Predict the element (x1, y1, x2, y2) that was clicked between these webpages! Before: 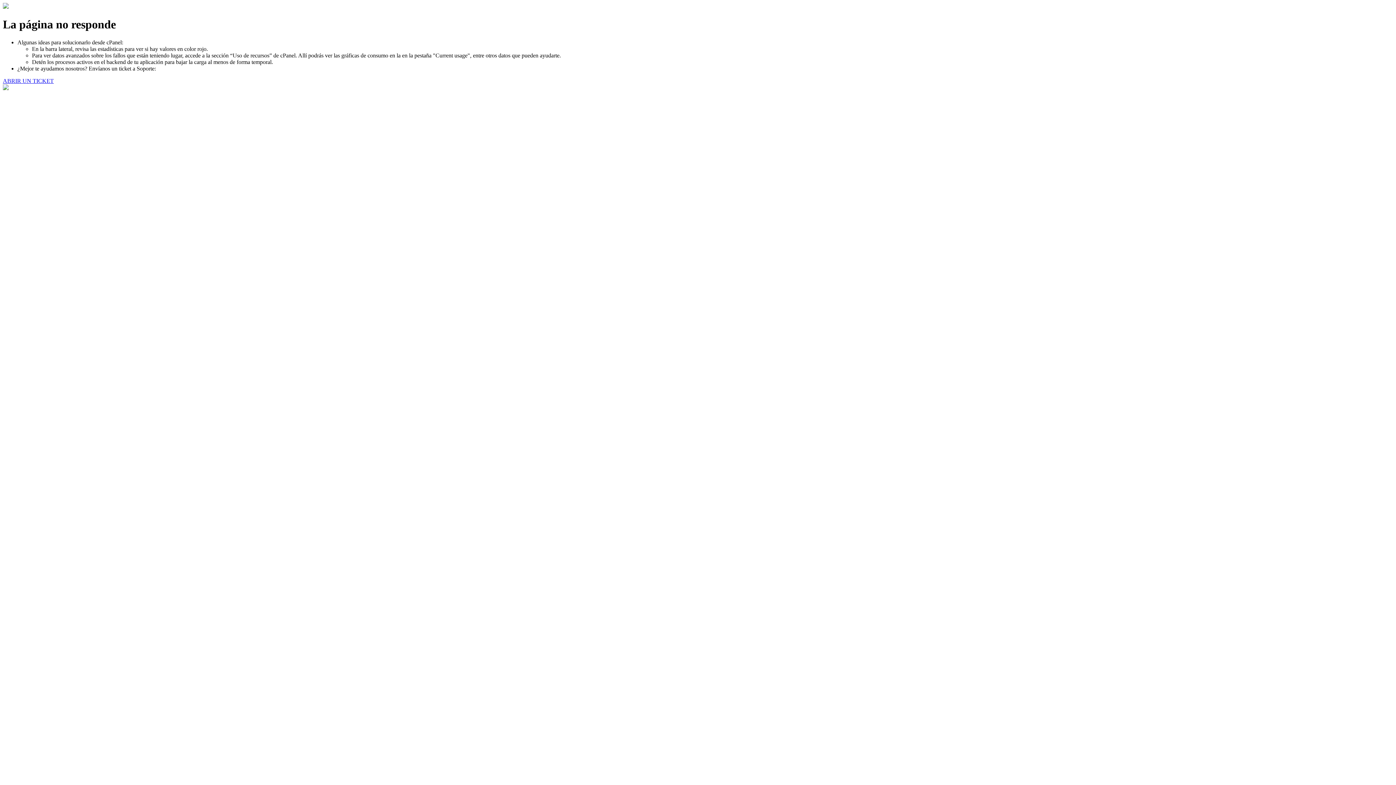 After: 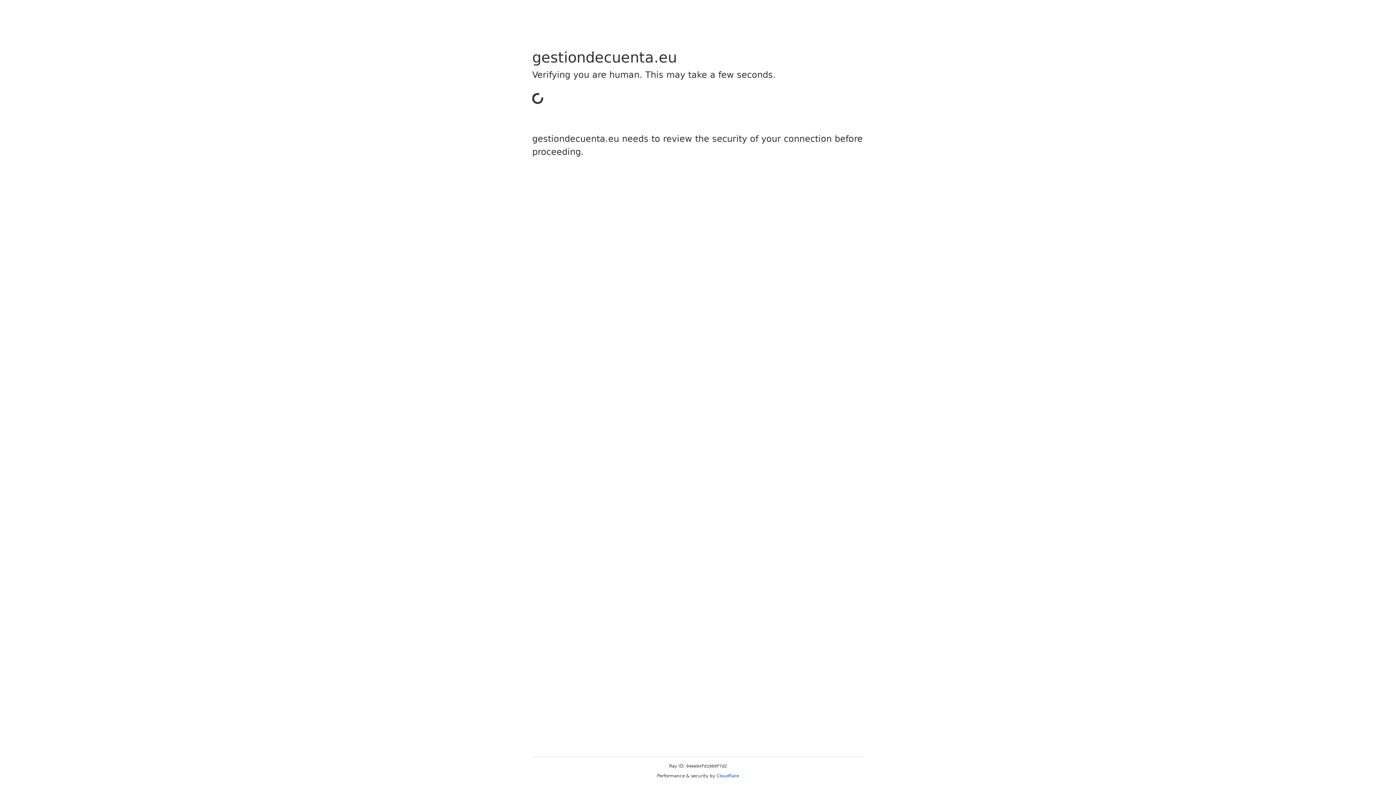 Action: bbox: (2, 77, 53, 83) label: ABRIR UN TICKET